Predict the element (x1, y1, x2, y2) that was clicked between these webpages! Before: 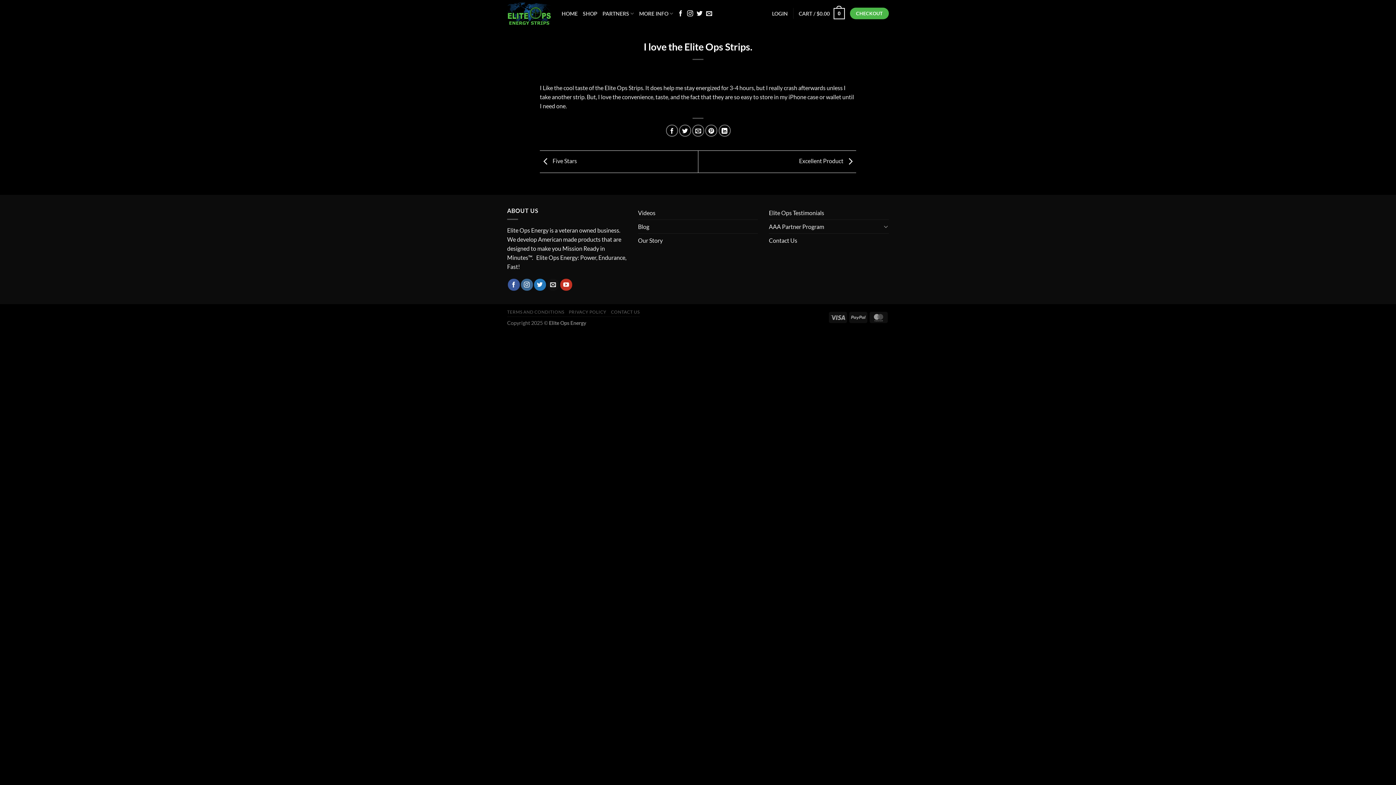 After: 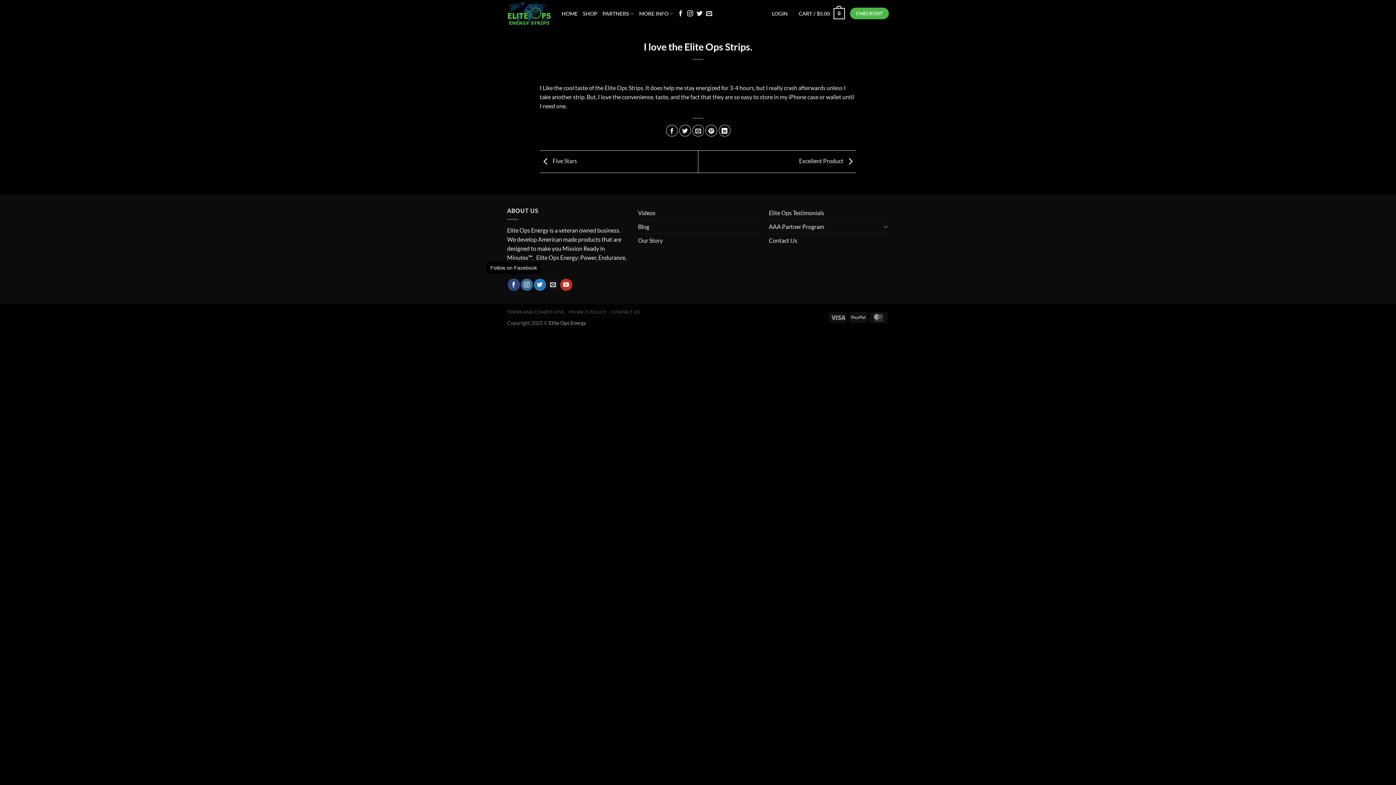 Action: label: Follow on Facebook bbox: (507, 279, 519, 291)